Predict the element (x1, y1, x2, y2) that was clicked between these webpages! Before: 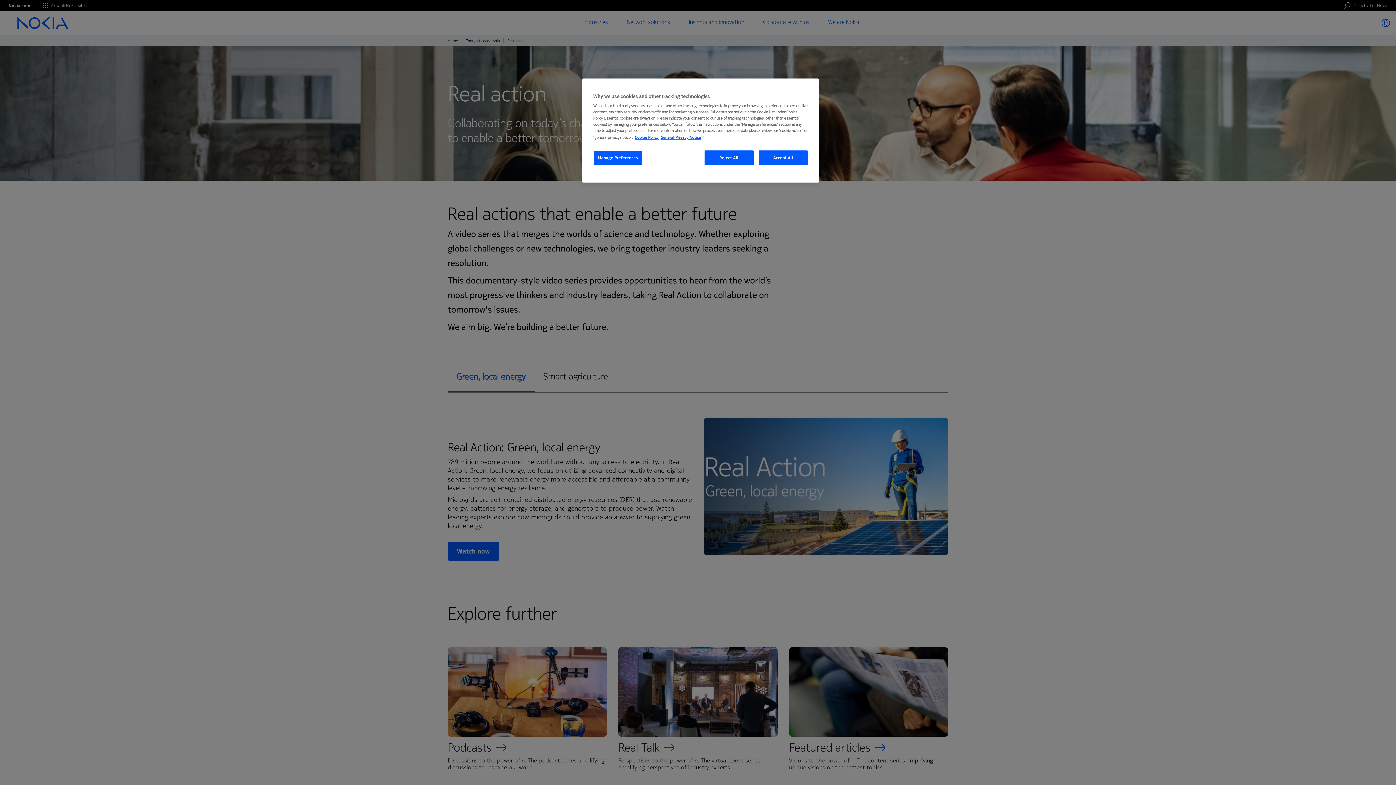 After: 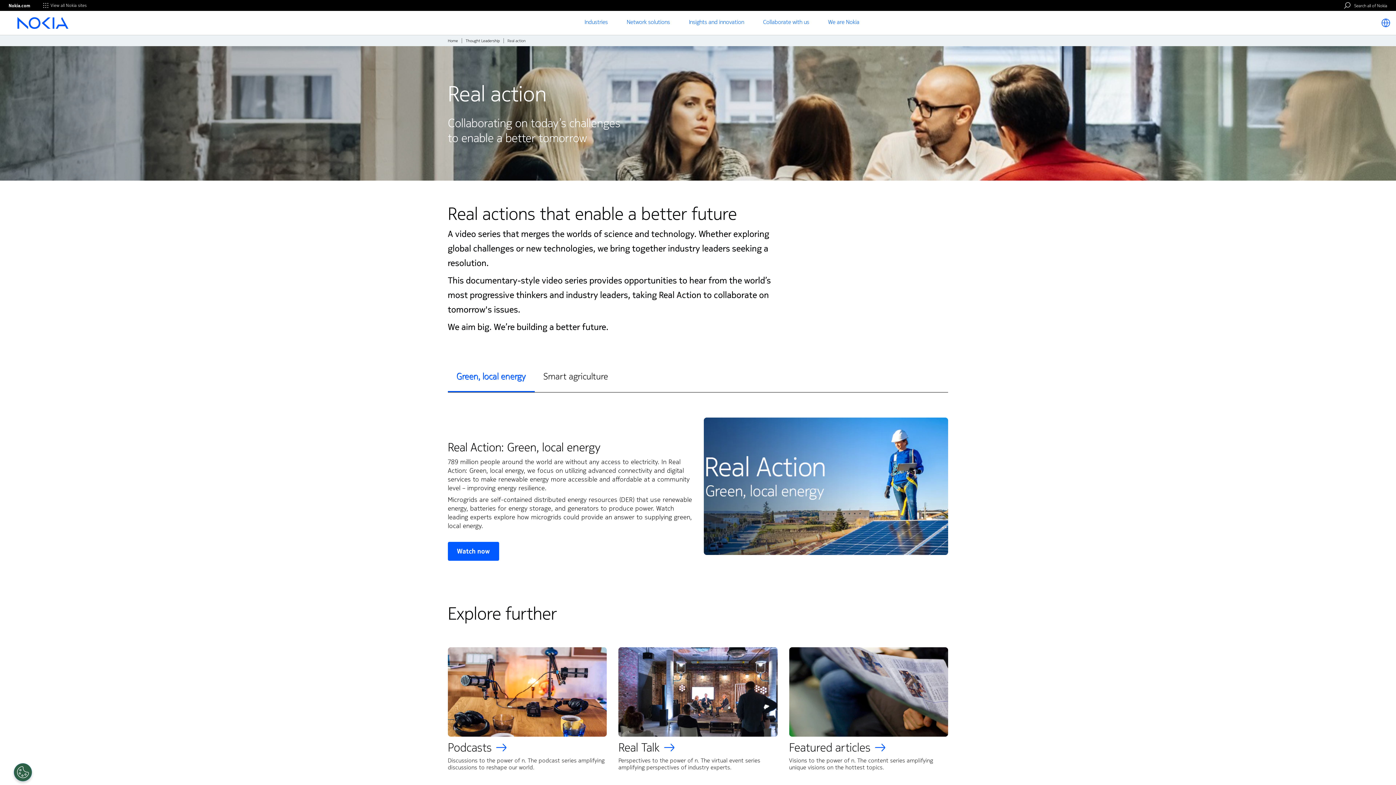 Action: label: Reject All bbox: (704, 150, 753, 165)